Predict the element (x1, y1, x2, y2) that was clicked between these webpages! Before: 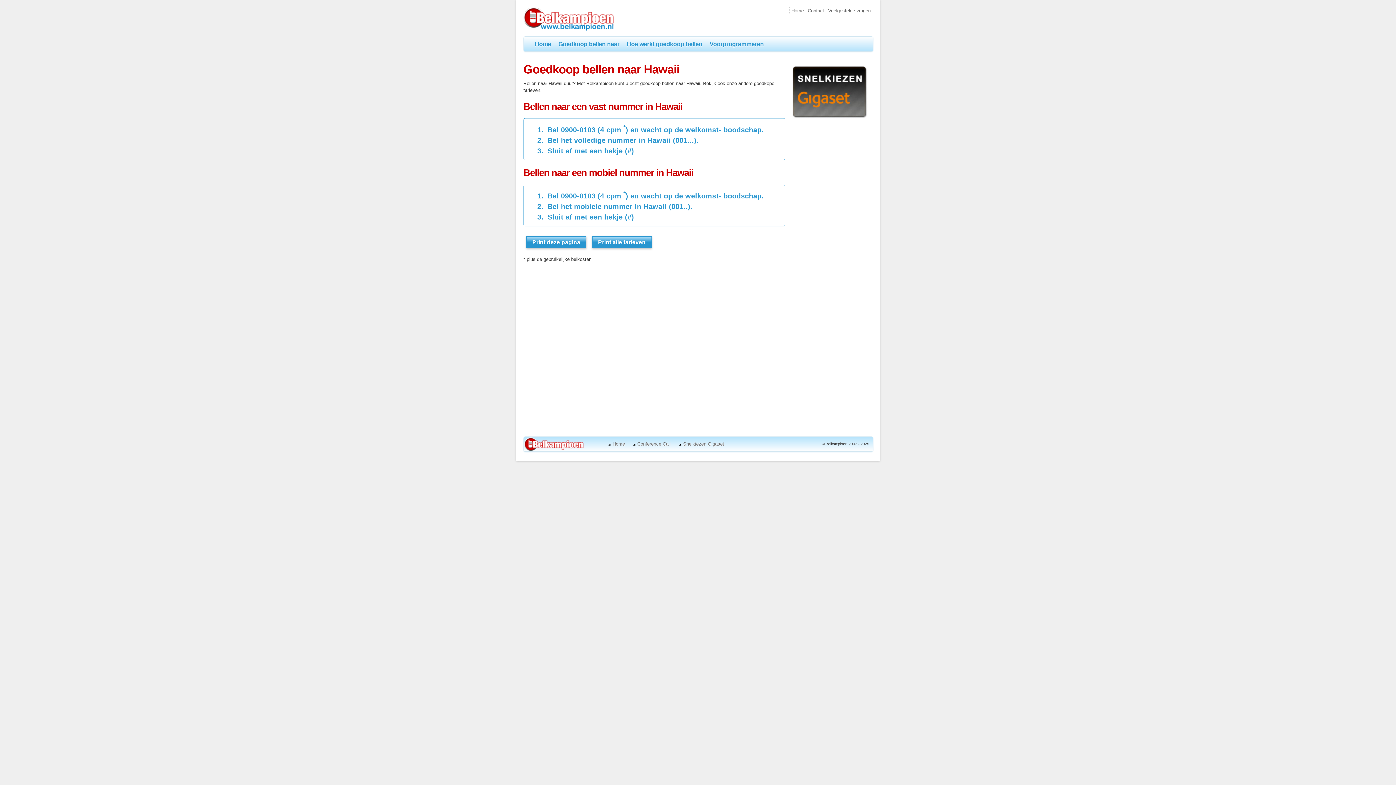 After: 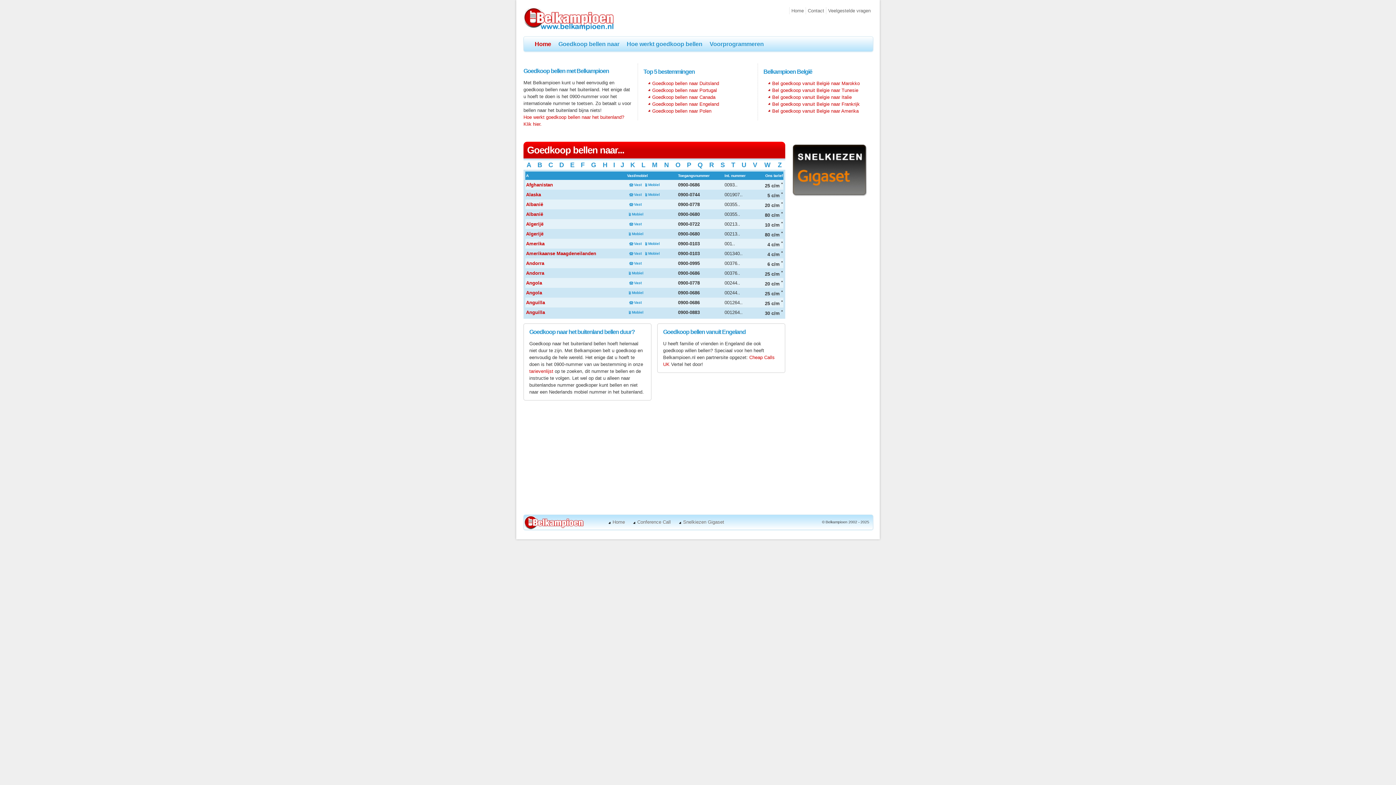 Action: bbox: (789, 7, 805, 14) label: Home